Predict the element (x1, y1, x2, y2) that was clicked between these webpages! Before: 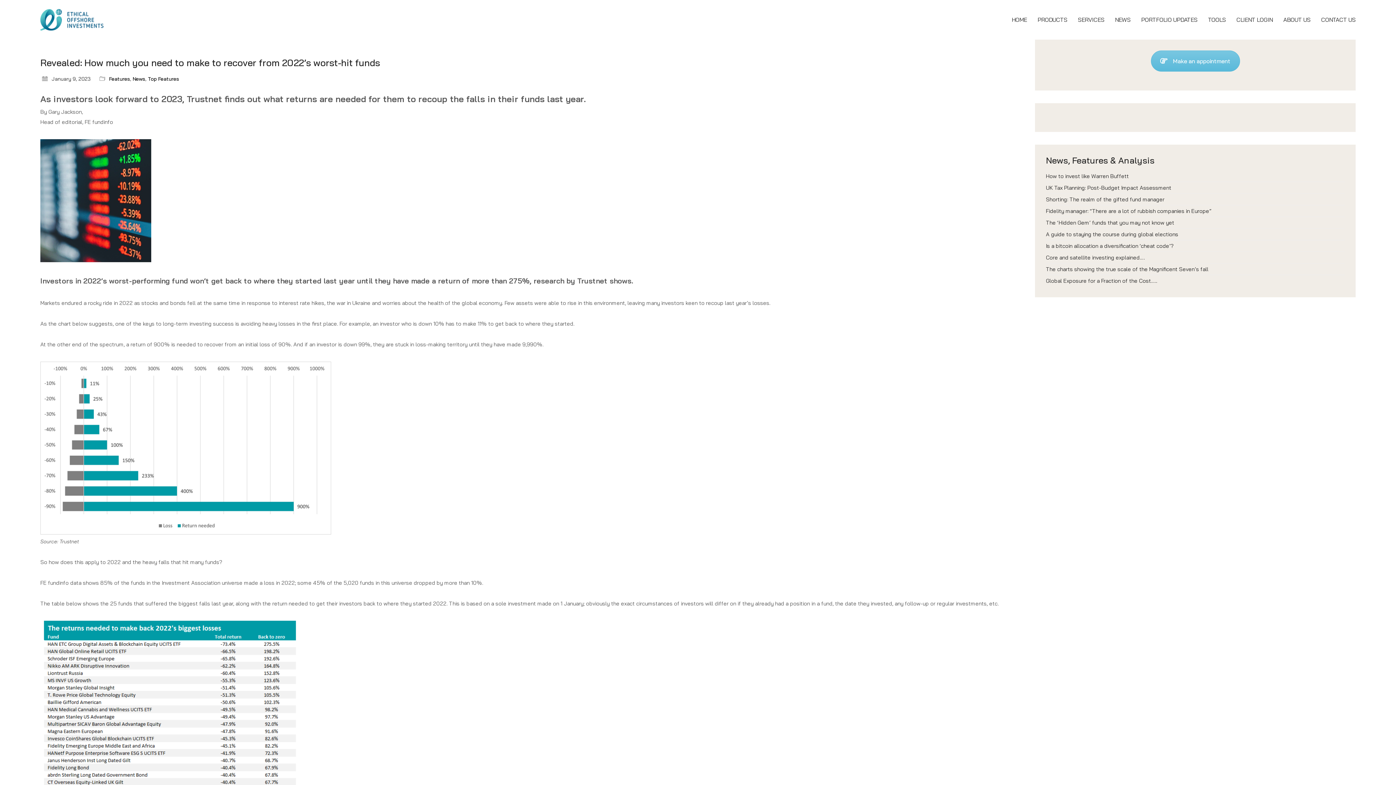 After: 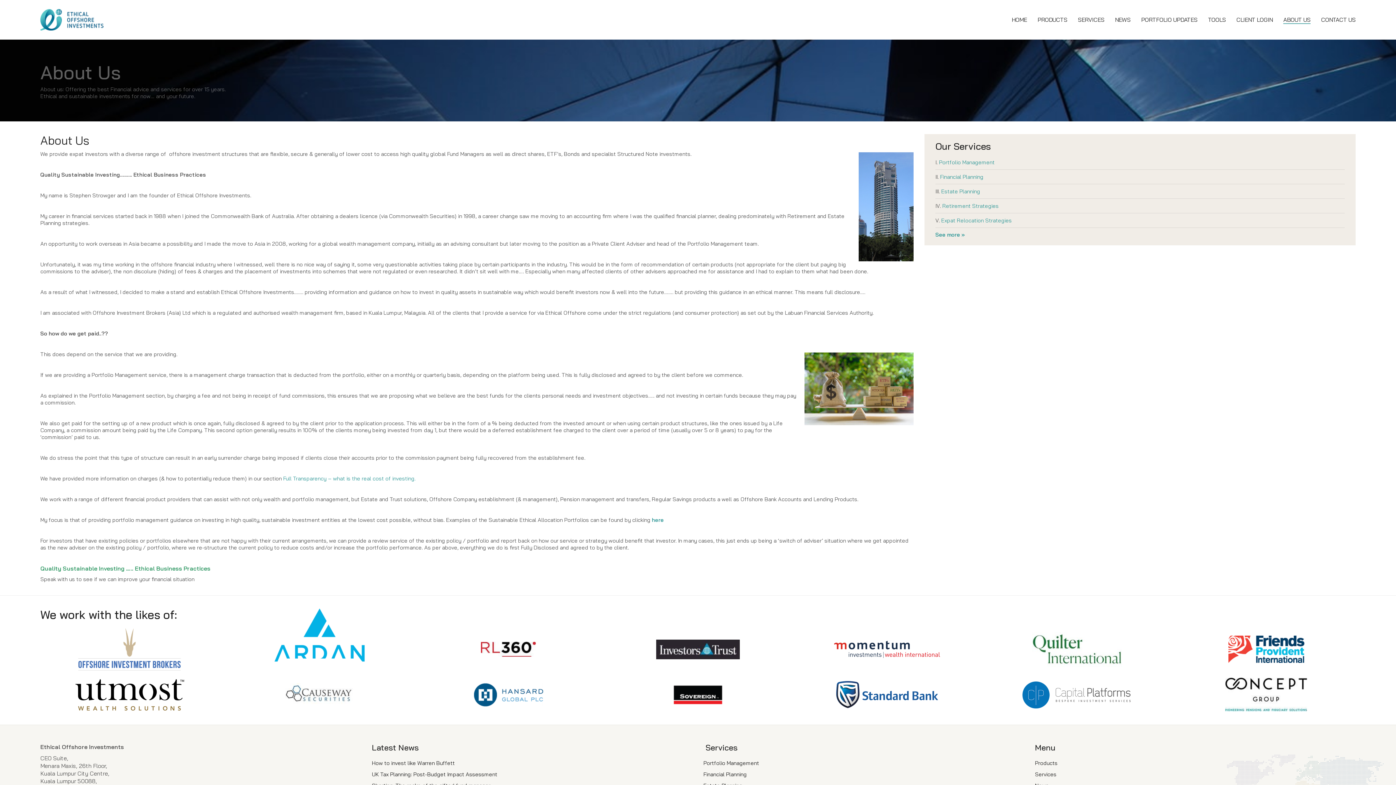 Action: label: ABOUT US bbox: (1283, 16, 1310, 23)